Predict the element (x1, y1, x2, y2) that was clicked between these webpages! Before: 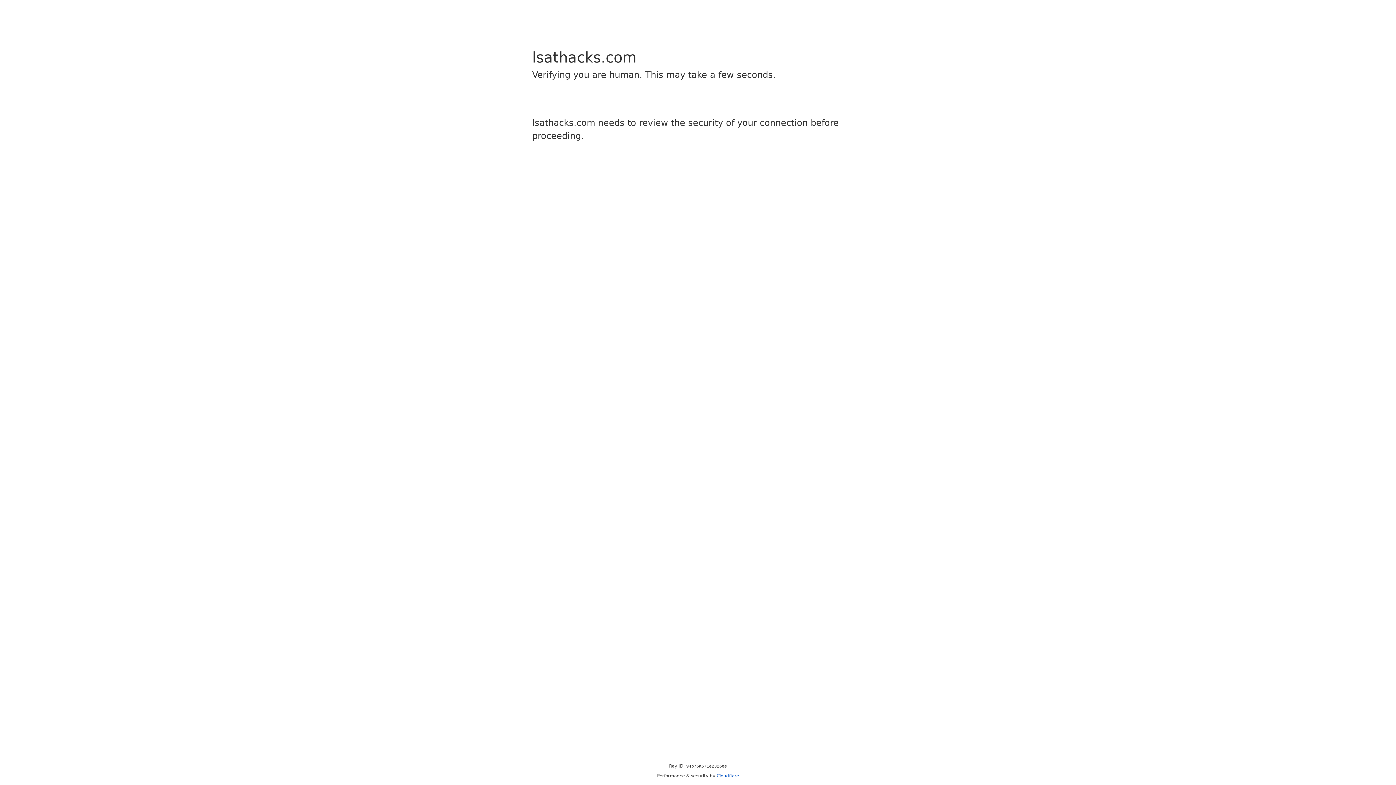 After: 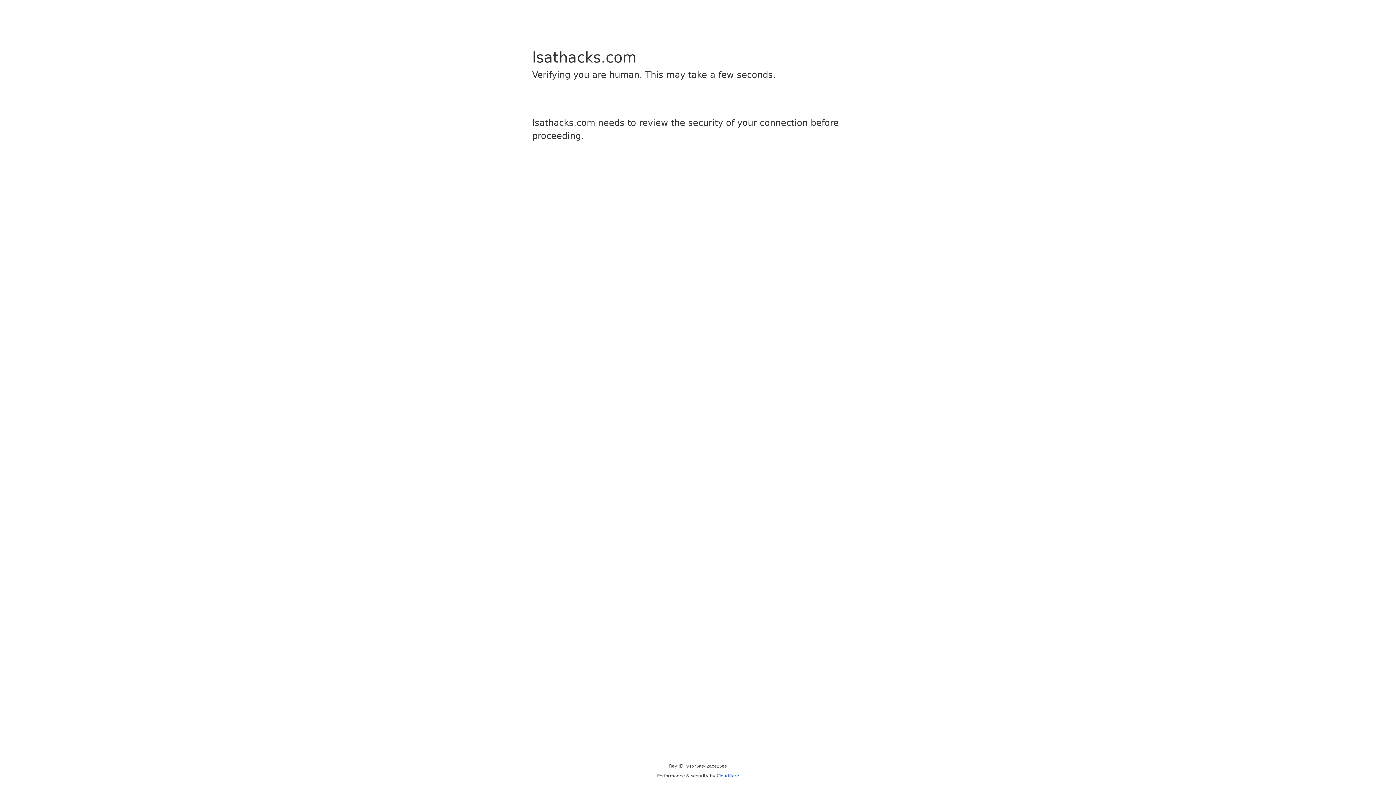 Action: bbox: (716, 773, 739, 778) label: Cloudflare